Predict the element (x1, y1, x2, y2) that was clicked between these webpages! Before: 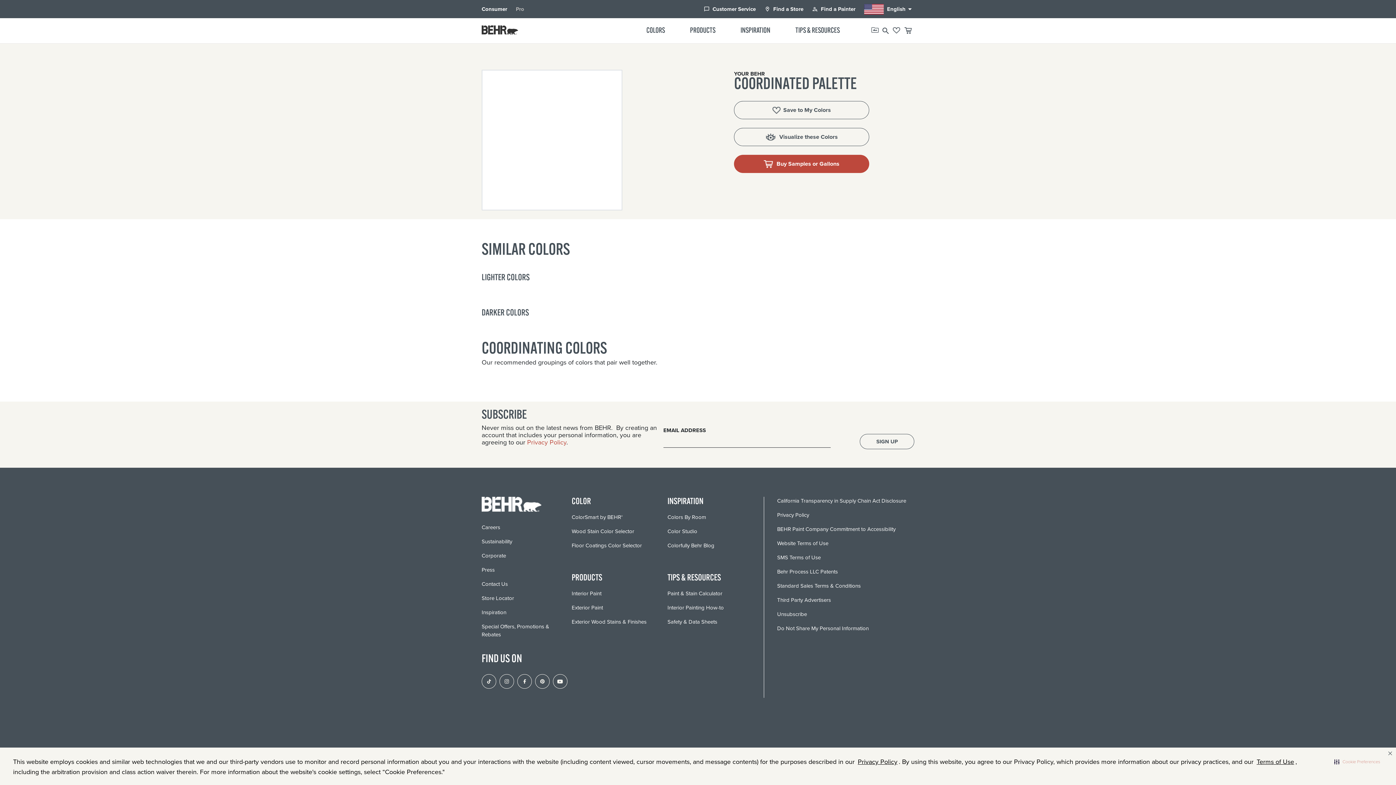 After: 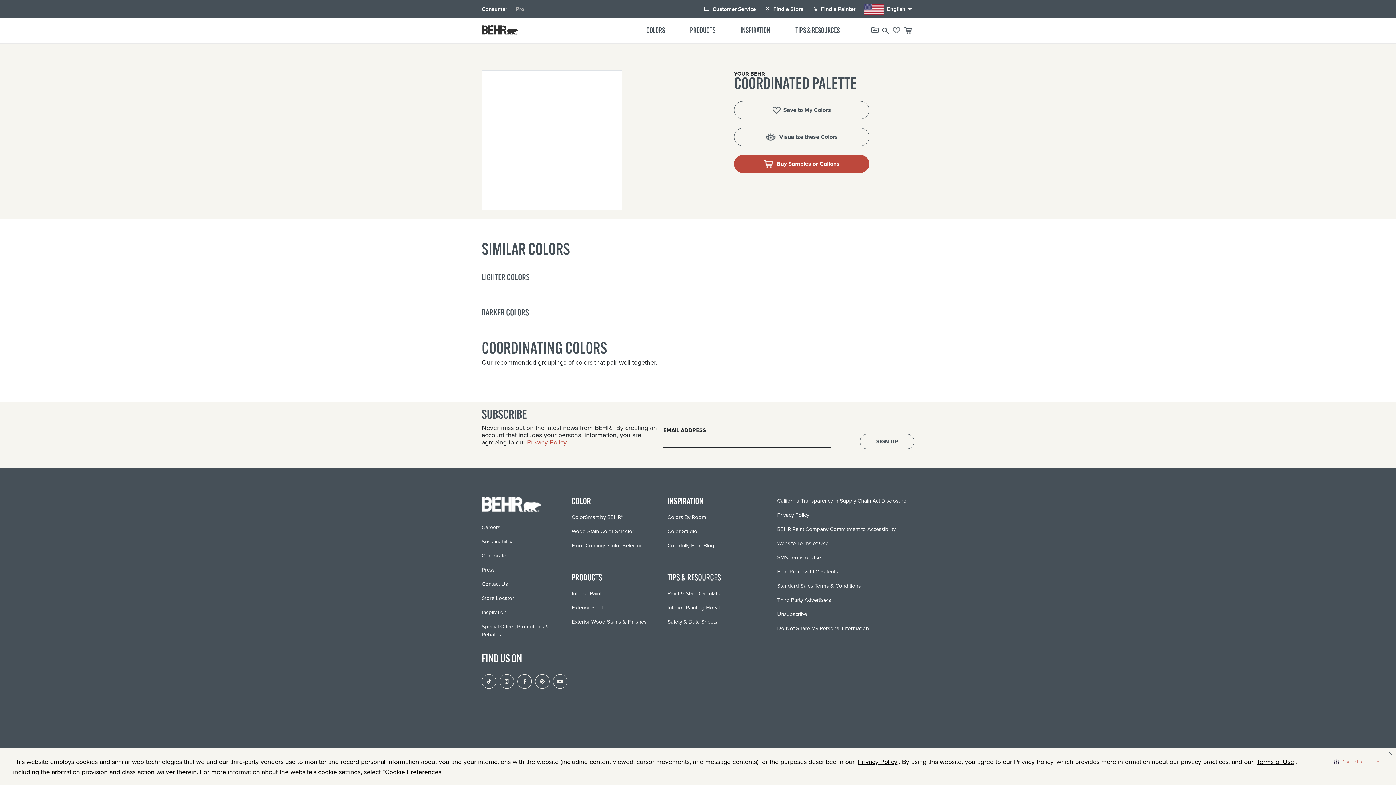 Action: bbox: (856, 756, 898, 768) label: Privacy Policy